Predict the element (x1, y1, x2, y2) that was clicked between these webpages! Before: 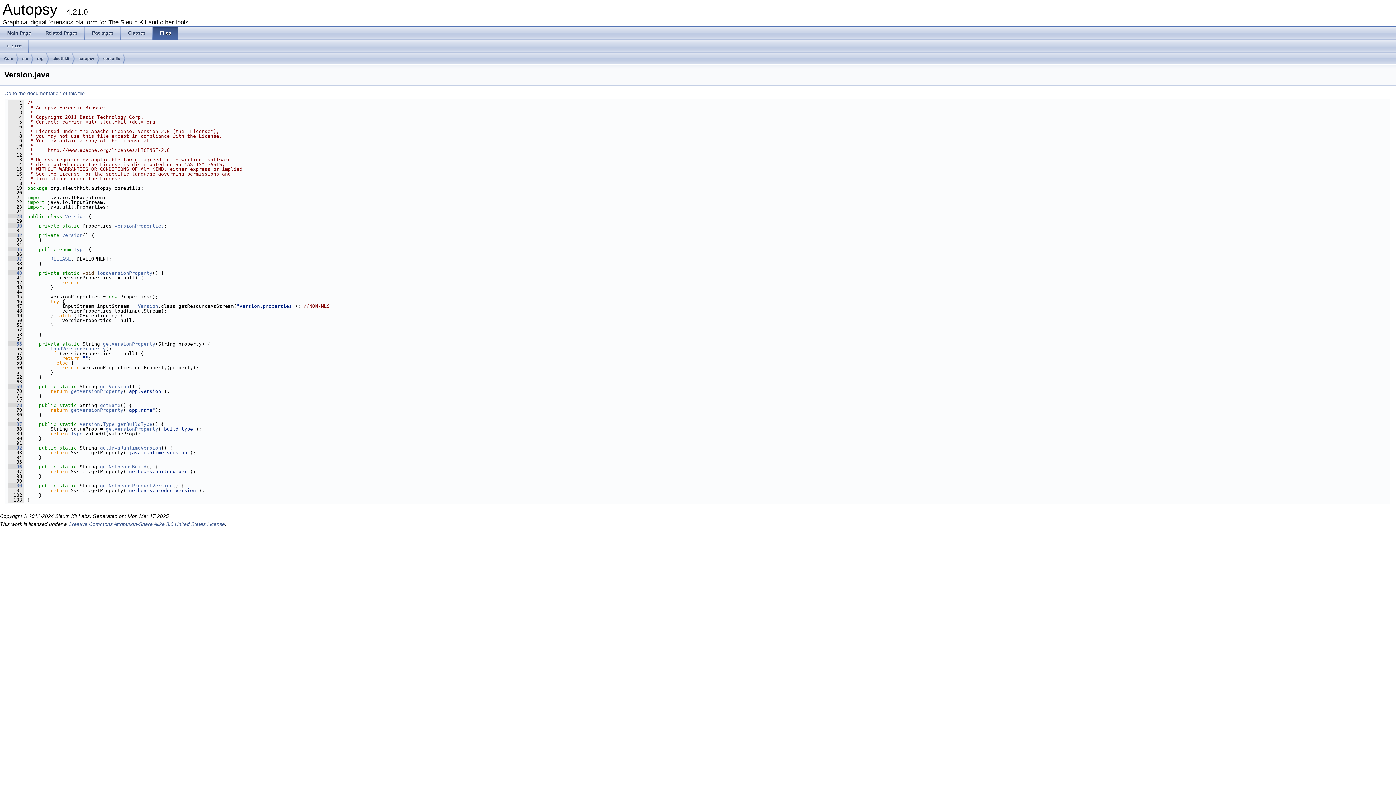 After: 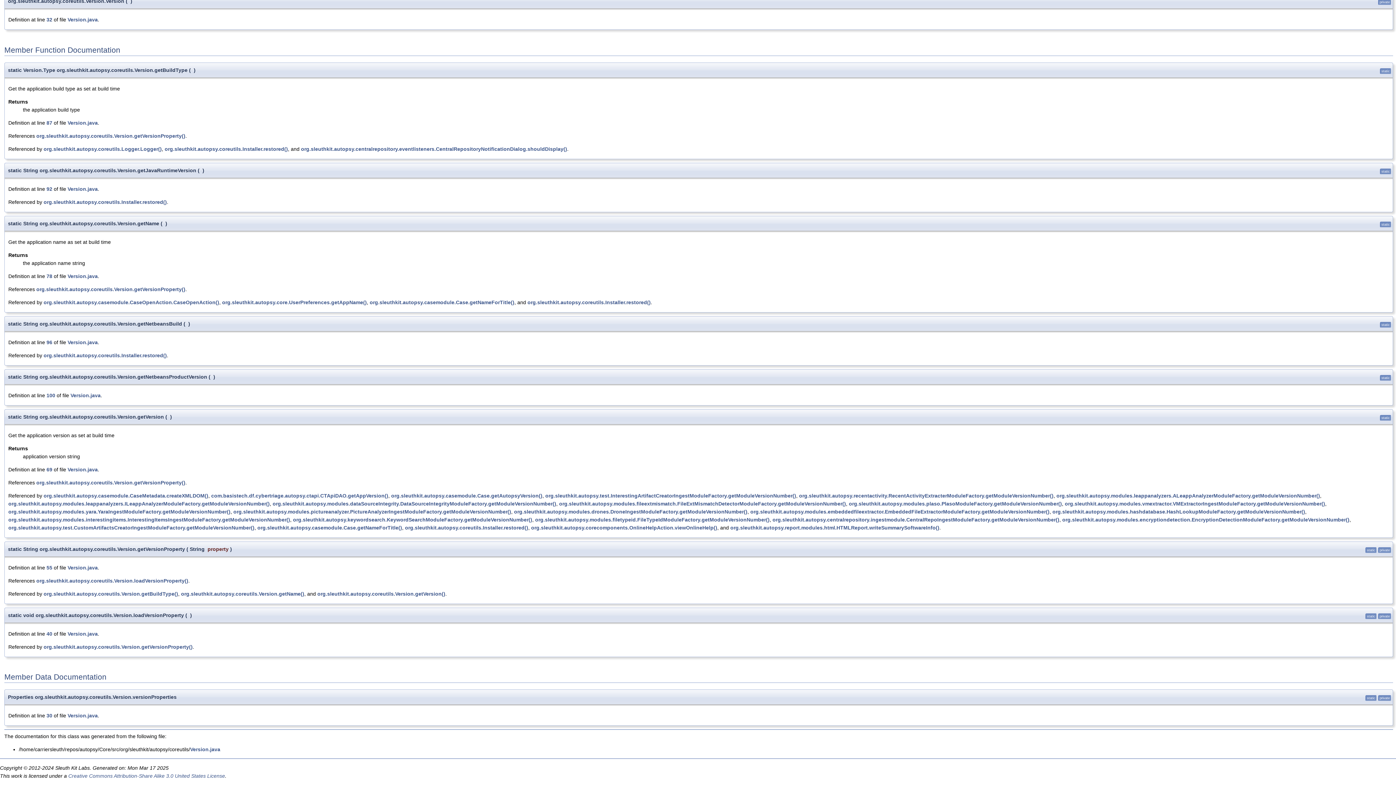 Action: bbox: (7, 402, 22, 408) label:    78